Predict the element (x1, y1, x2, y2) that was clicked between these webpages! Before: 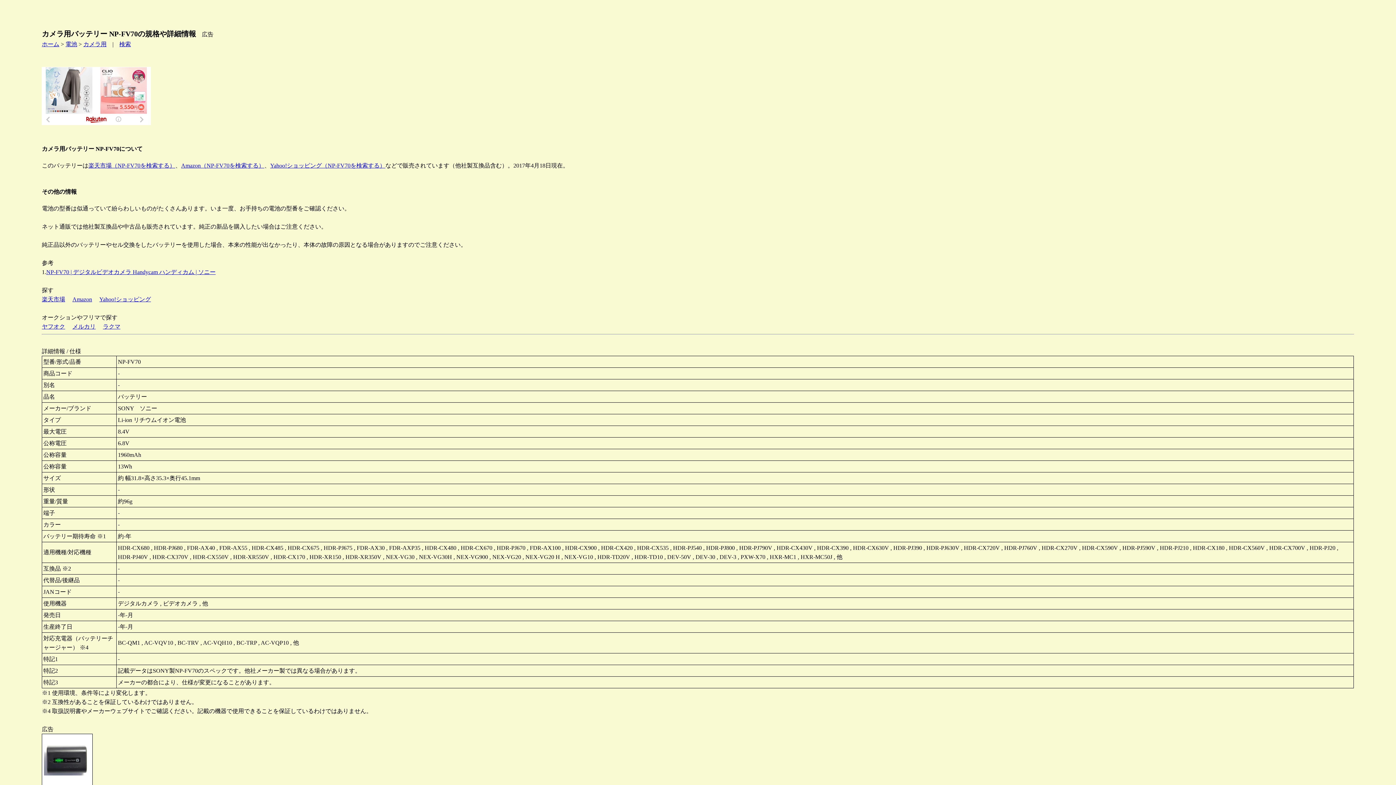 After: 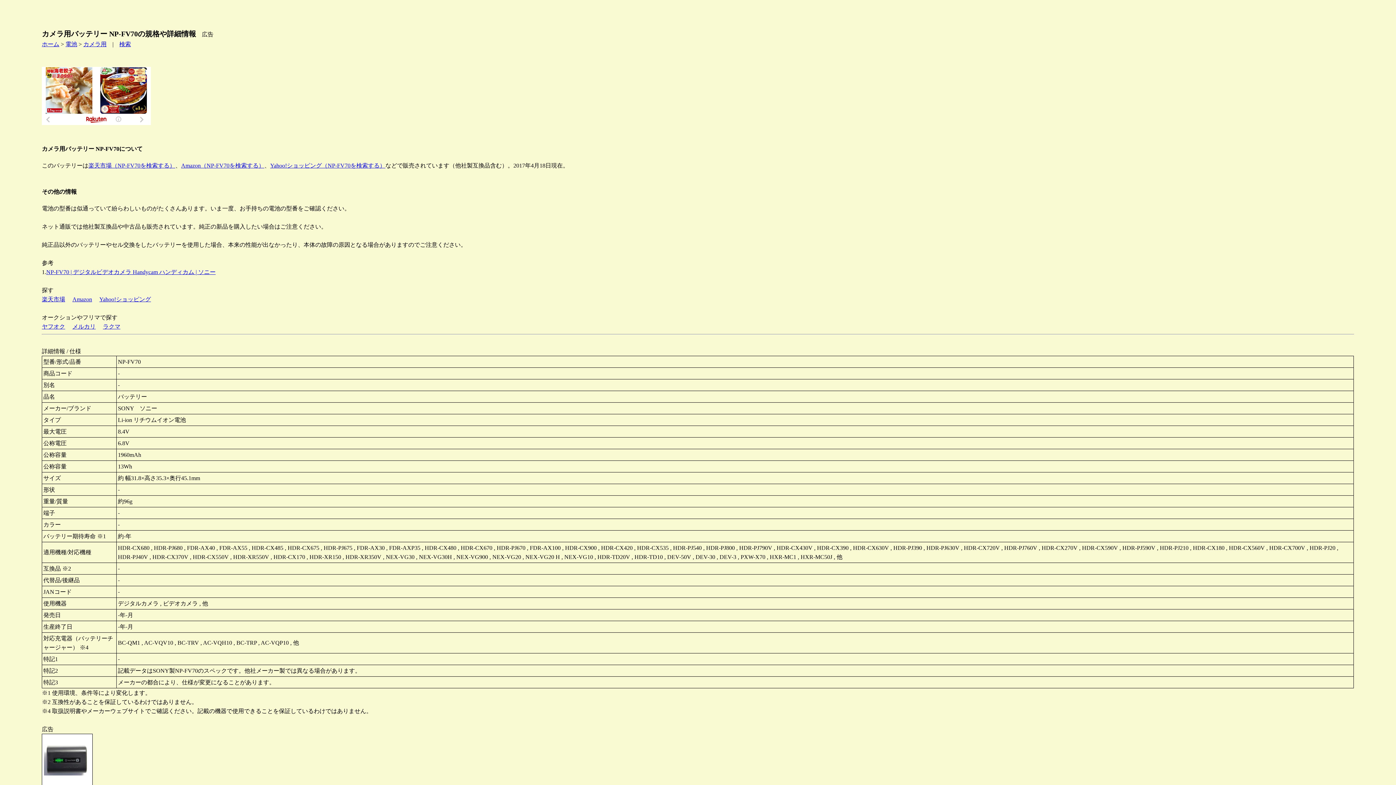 Action: bbox: (72, 323, 95, 329) label: メルカリ